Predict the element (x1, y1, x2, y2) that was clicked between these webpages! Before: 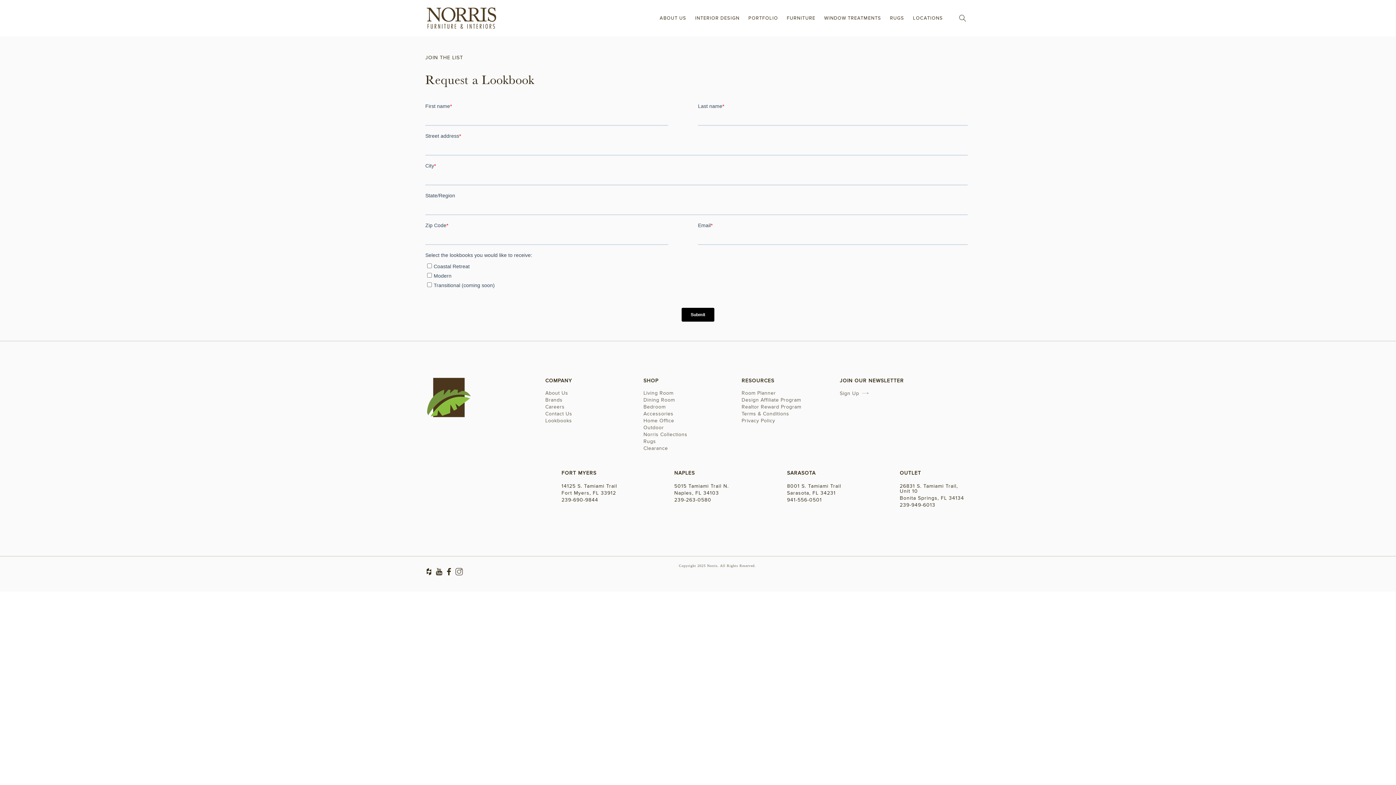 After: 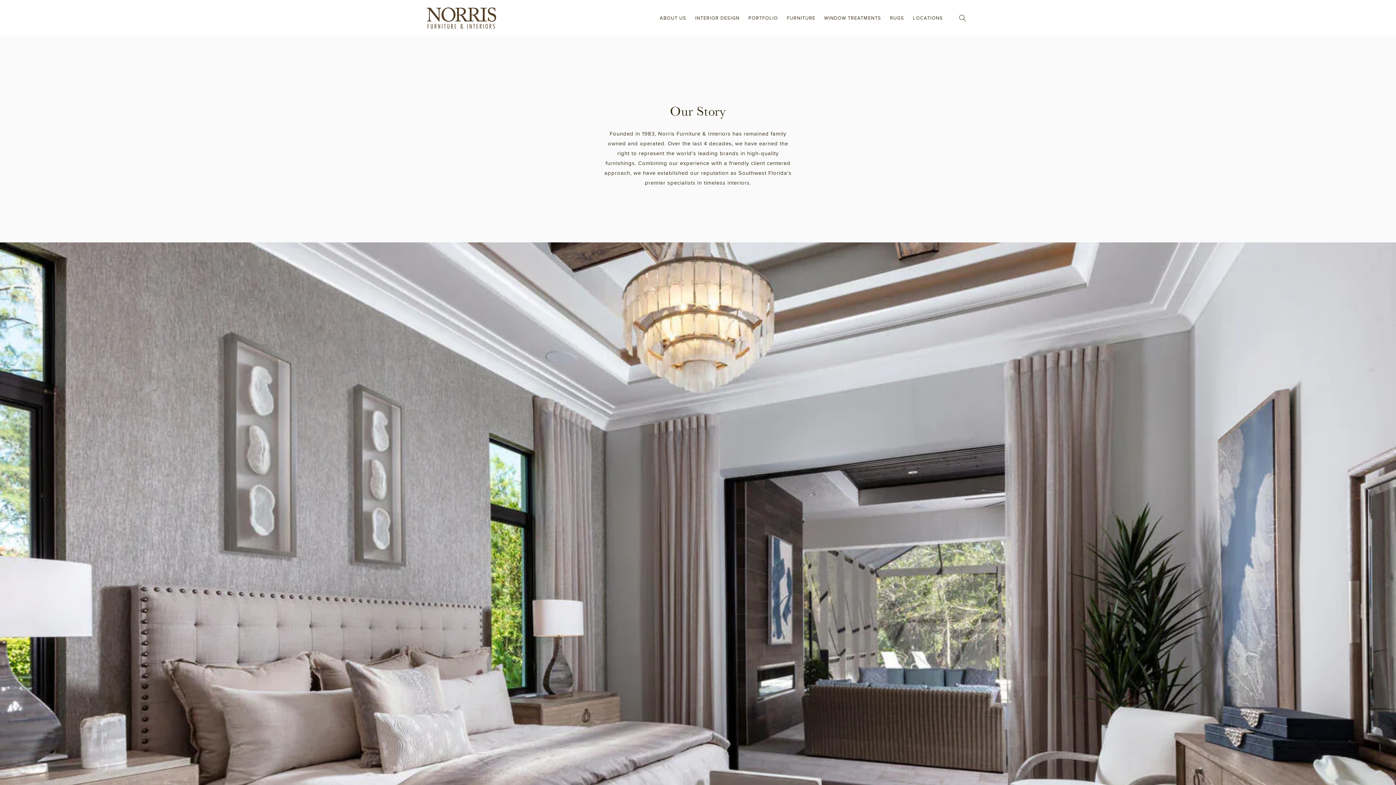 Action: bbox: (655, 10, 690, 25) label: ABOUT US